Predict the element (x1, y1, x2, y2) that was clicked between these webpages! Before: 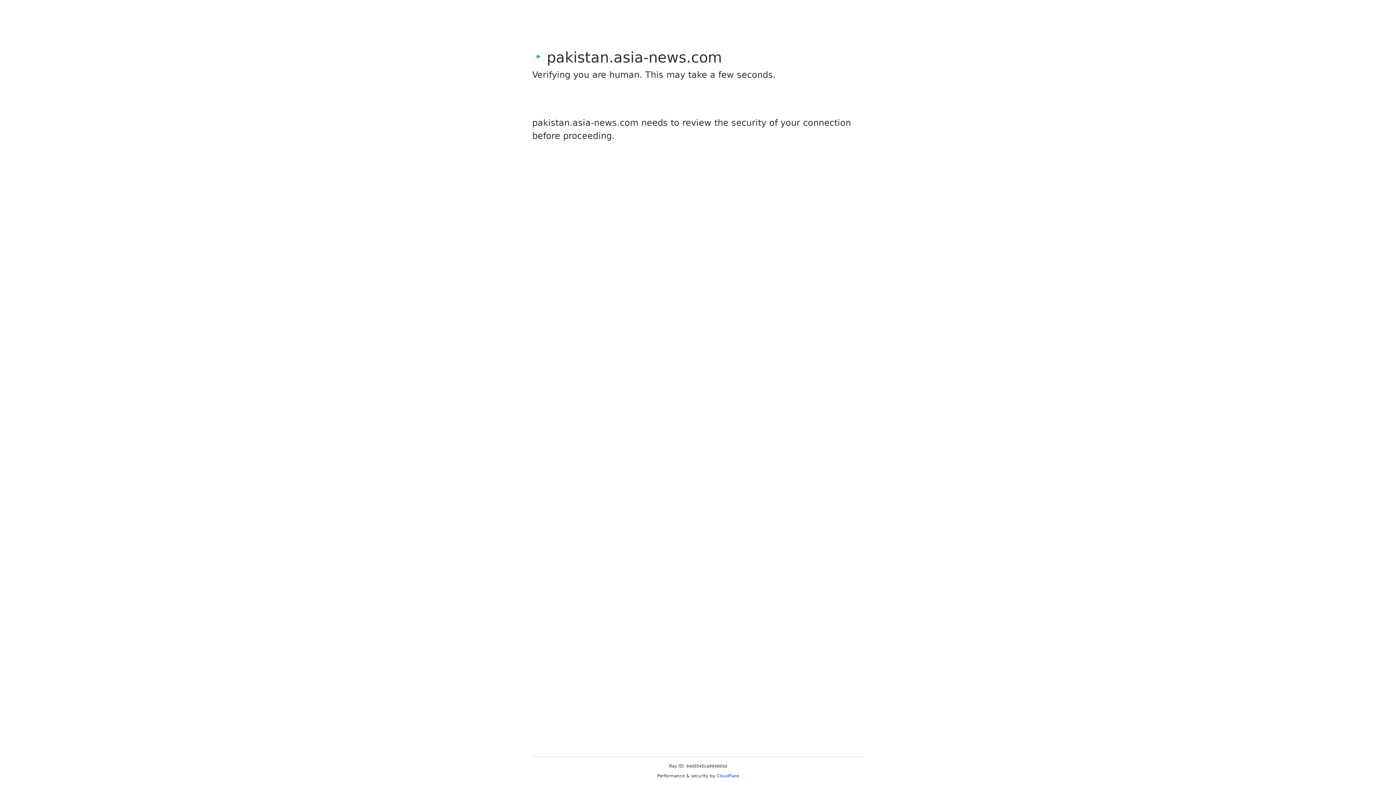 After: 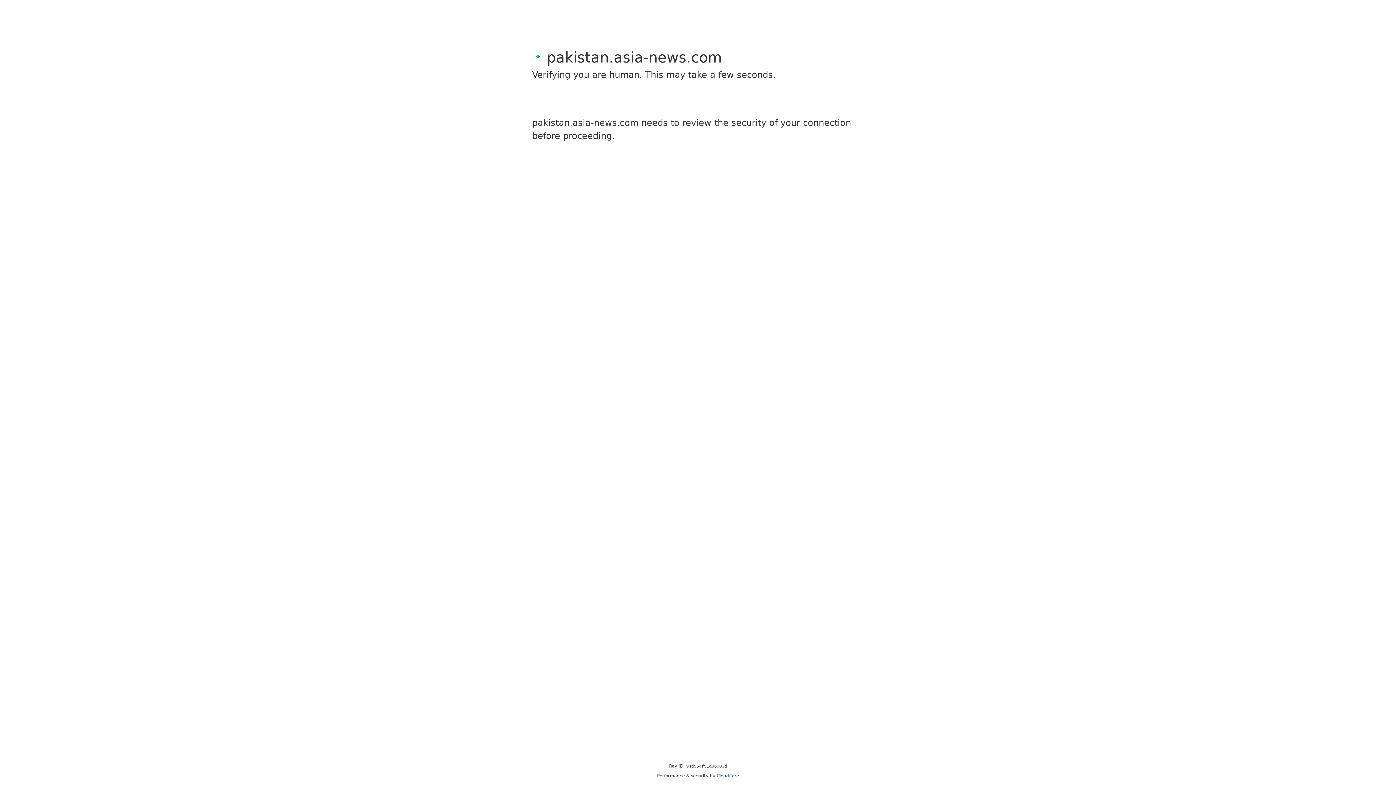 Action: bbox: (716, 773, 739, 778) label: Cloudflare